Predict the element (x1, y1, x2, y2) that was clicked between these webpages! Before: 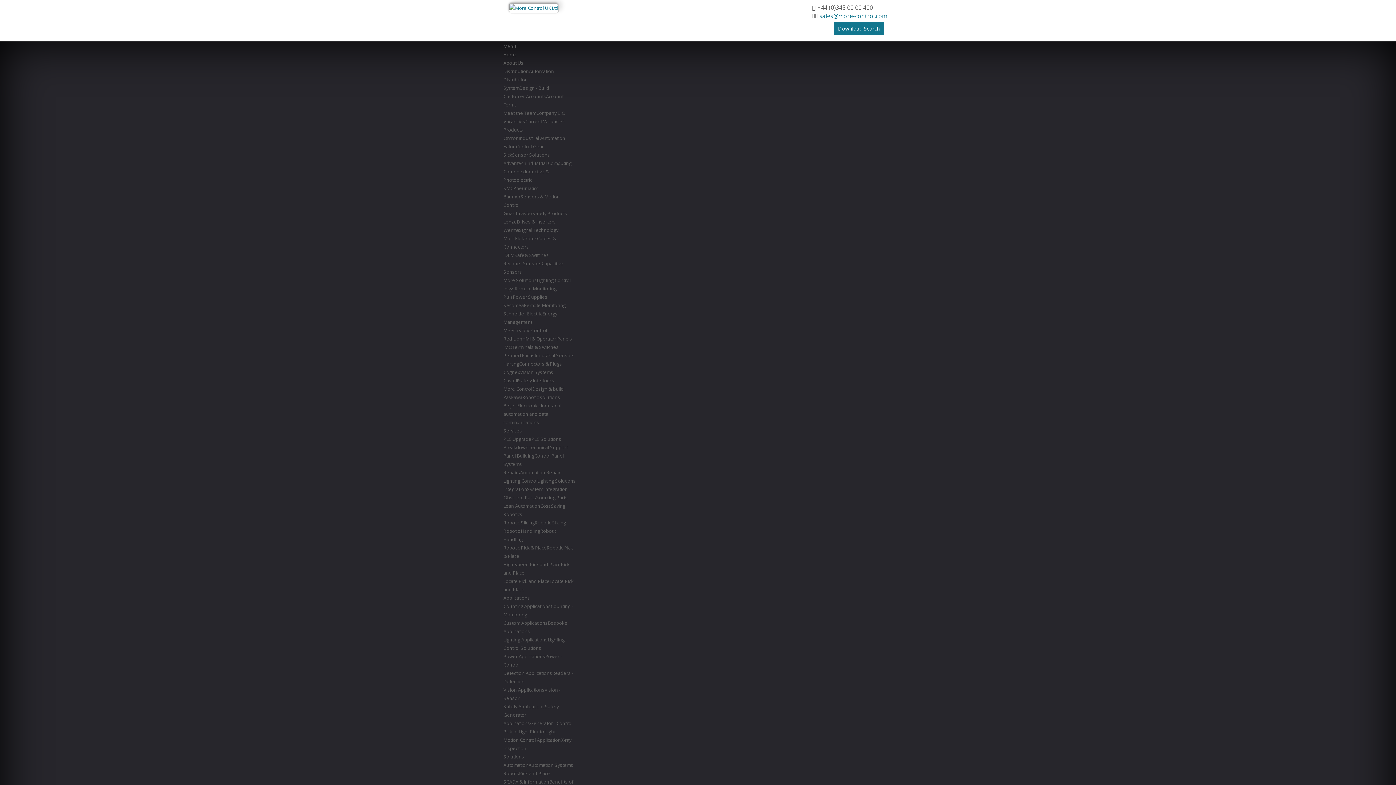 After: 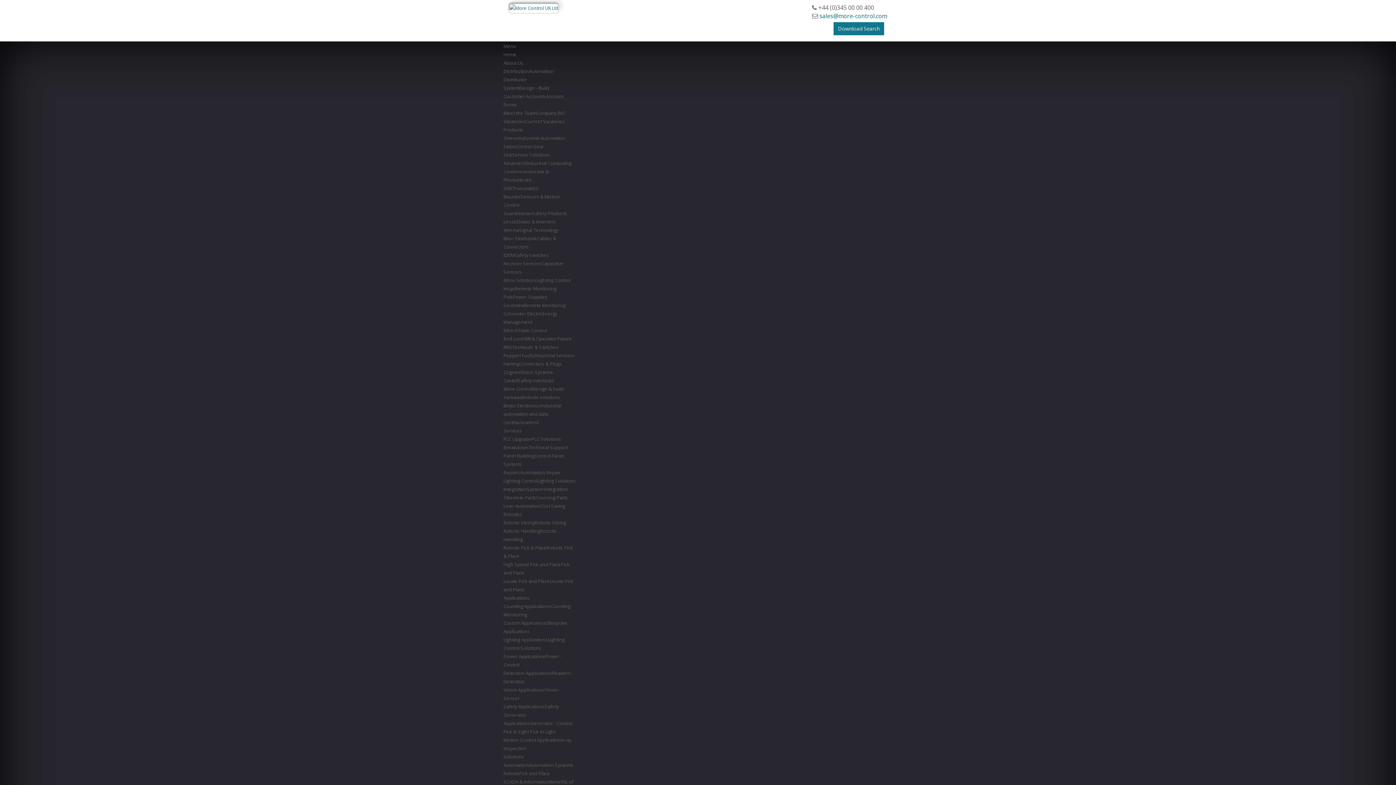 Action: label: EatonControl Gear bbox: (503, 143, 544, 149)